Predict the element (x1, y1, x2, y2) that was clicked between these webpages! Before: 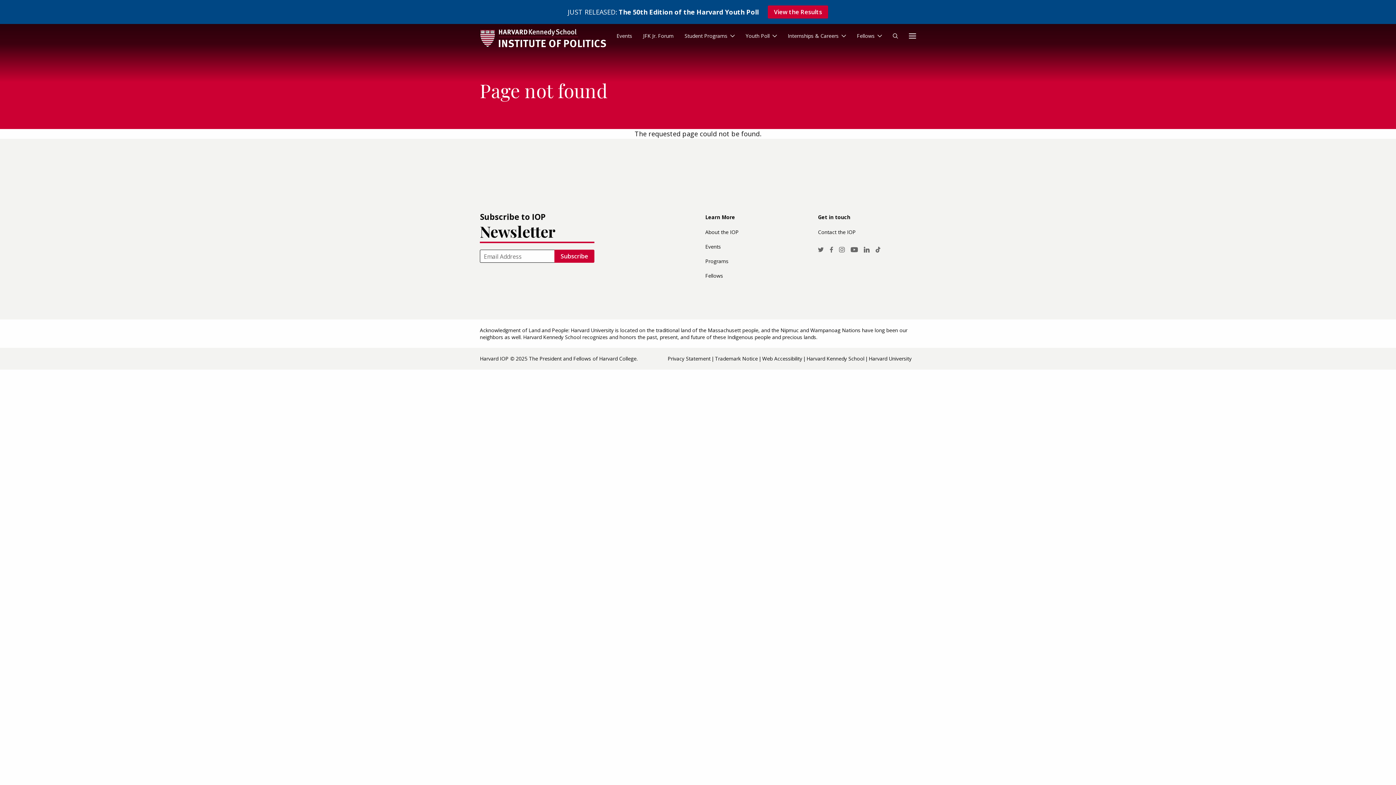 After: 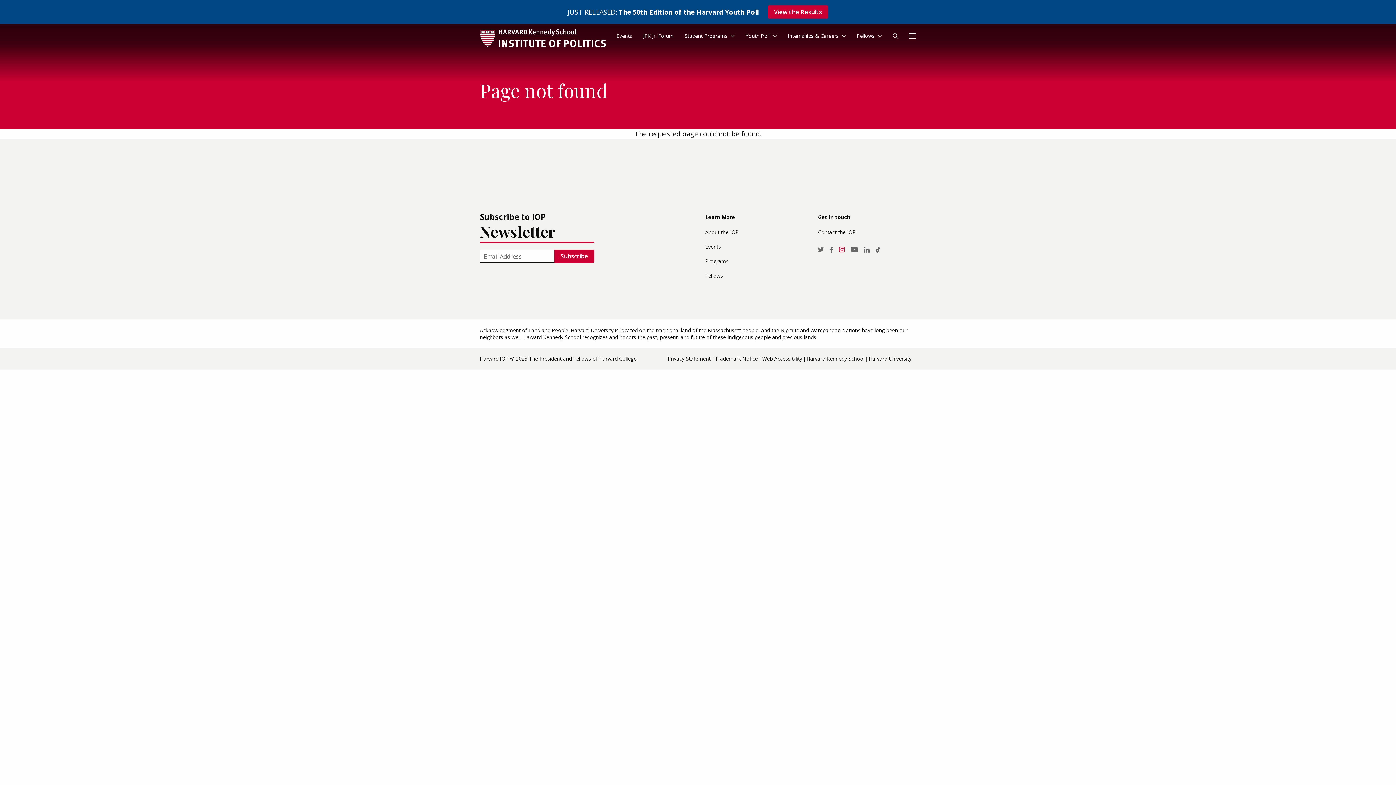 Action: bbox: (836, 244, 847, 255) label: Instagram